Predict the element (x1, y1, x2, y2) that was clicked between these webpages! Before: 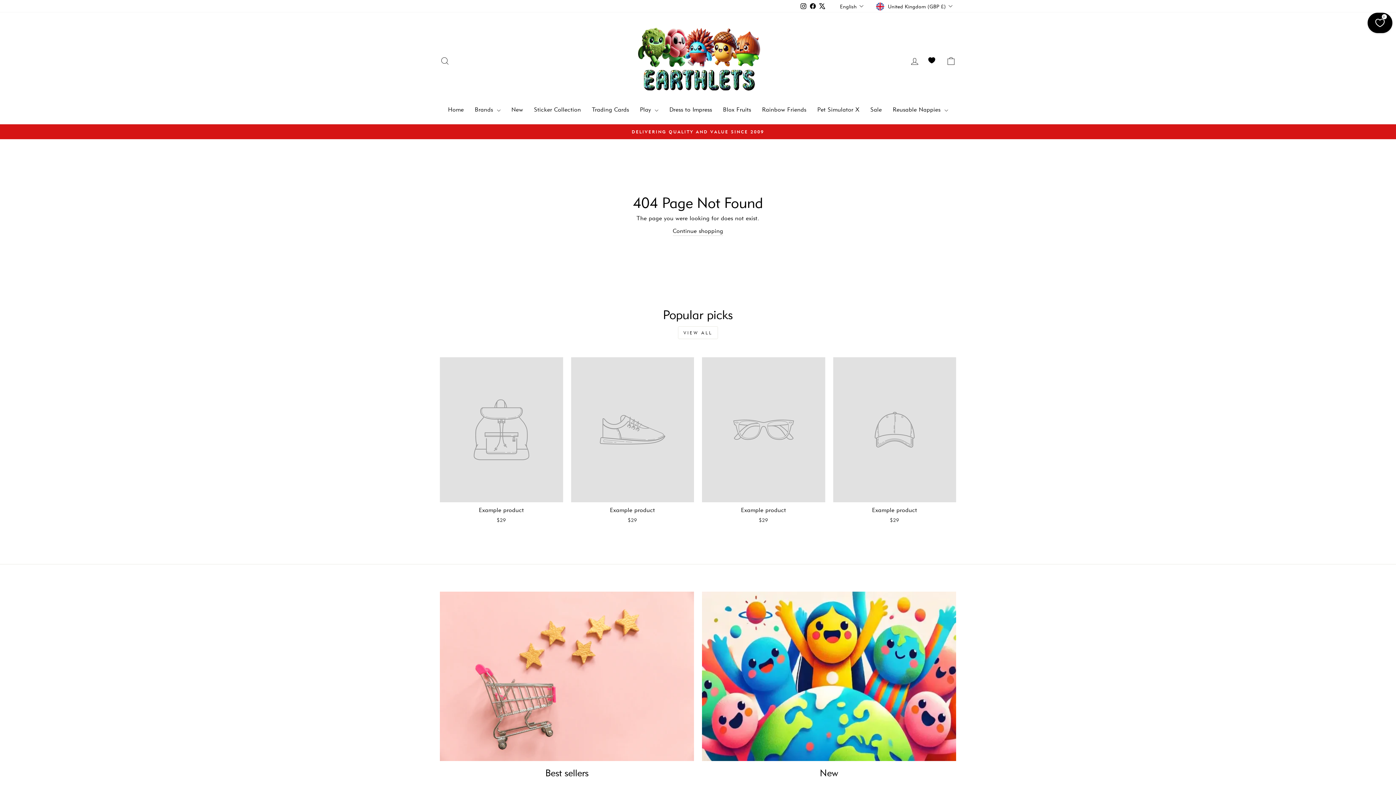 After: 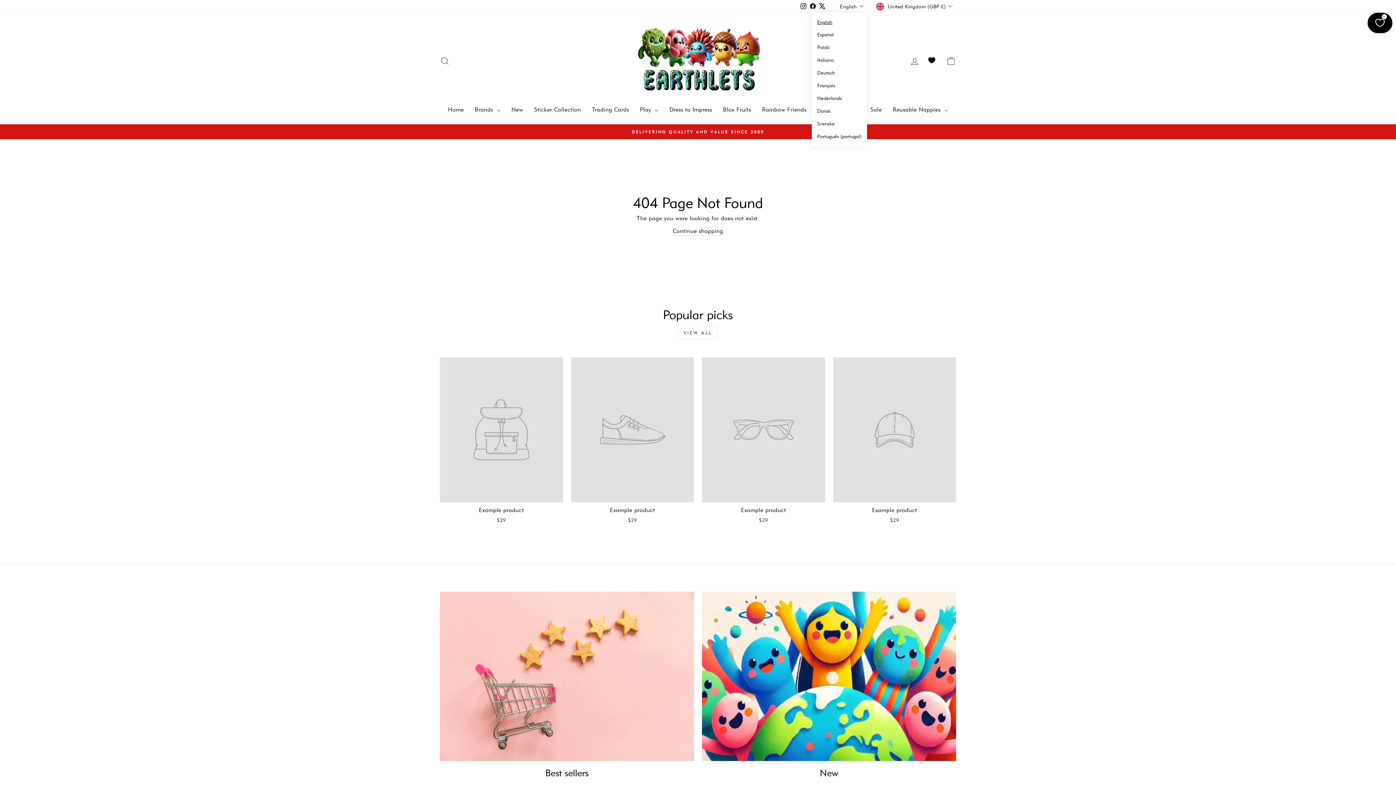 Action: bbox: (838, 0, 867, 12) label: English